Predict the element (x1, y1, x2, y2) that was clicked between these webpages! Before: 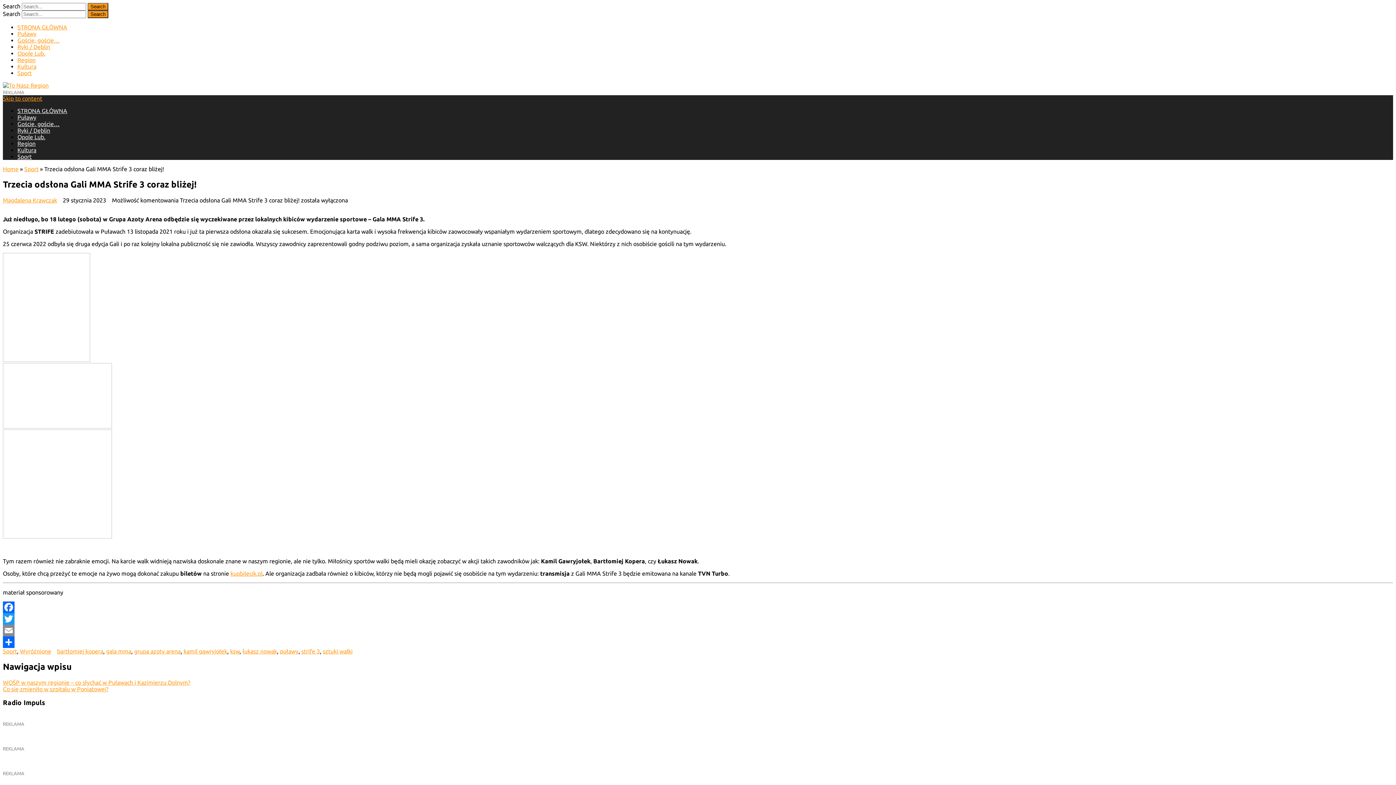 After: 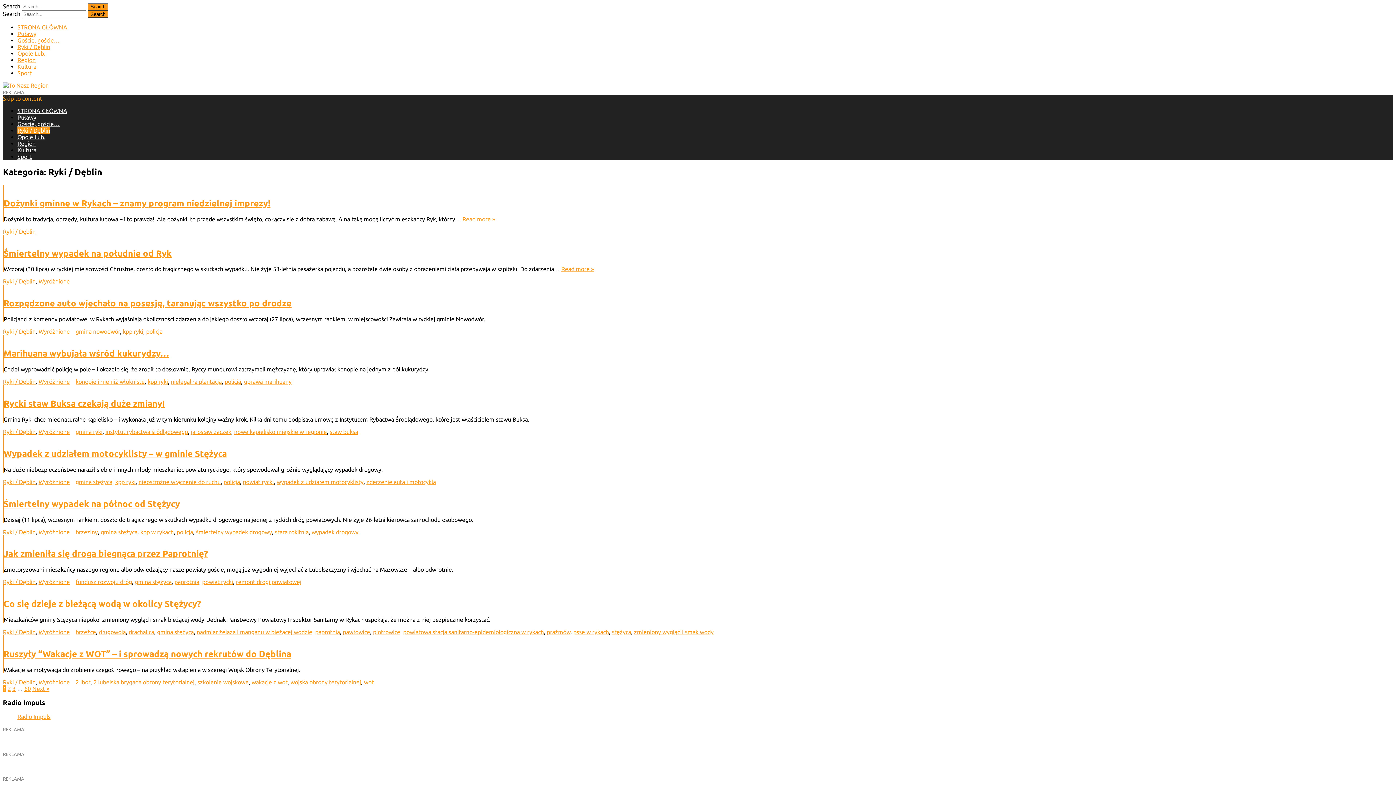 Action: label: Ryki / Dęblin bbox: (17, 43, 50, 50)